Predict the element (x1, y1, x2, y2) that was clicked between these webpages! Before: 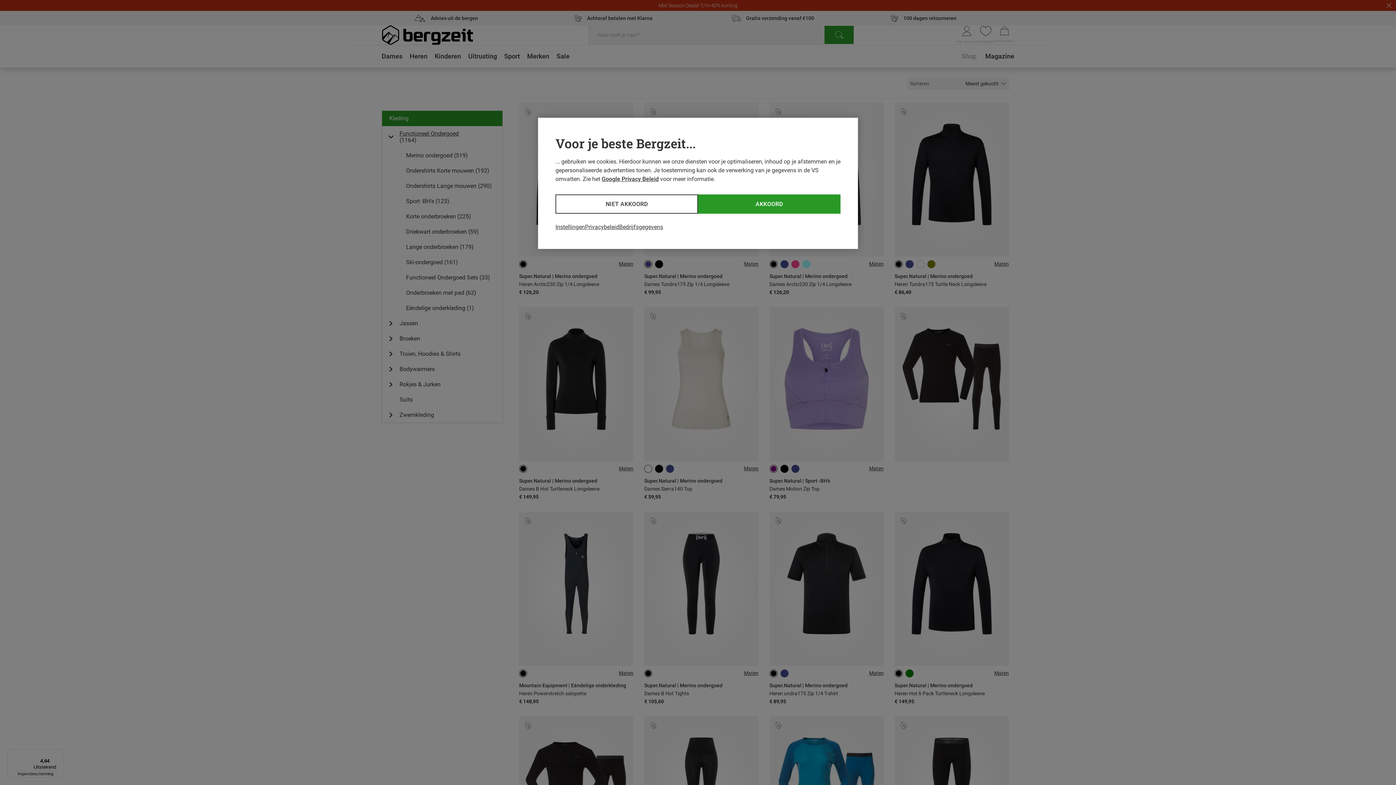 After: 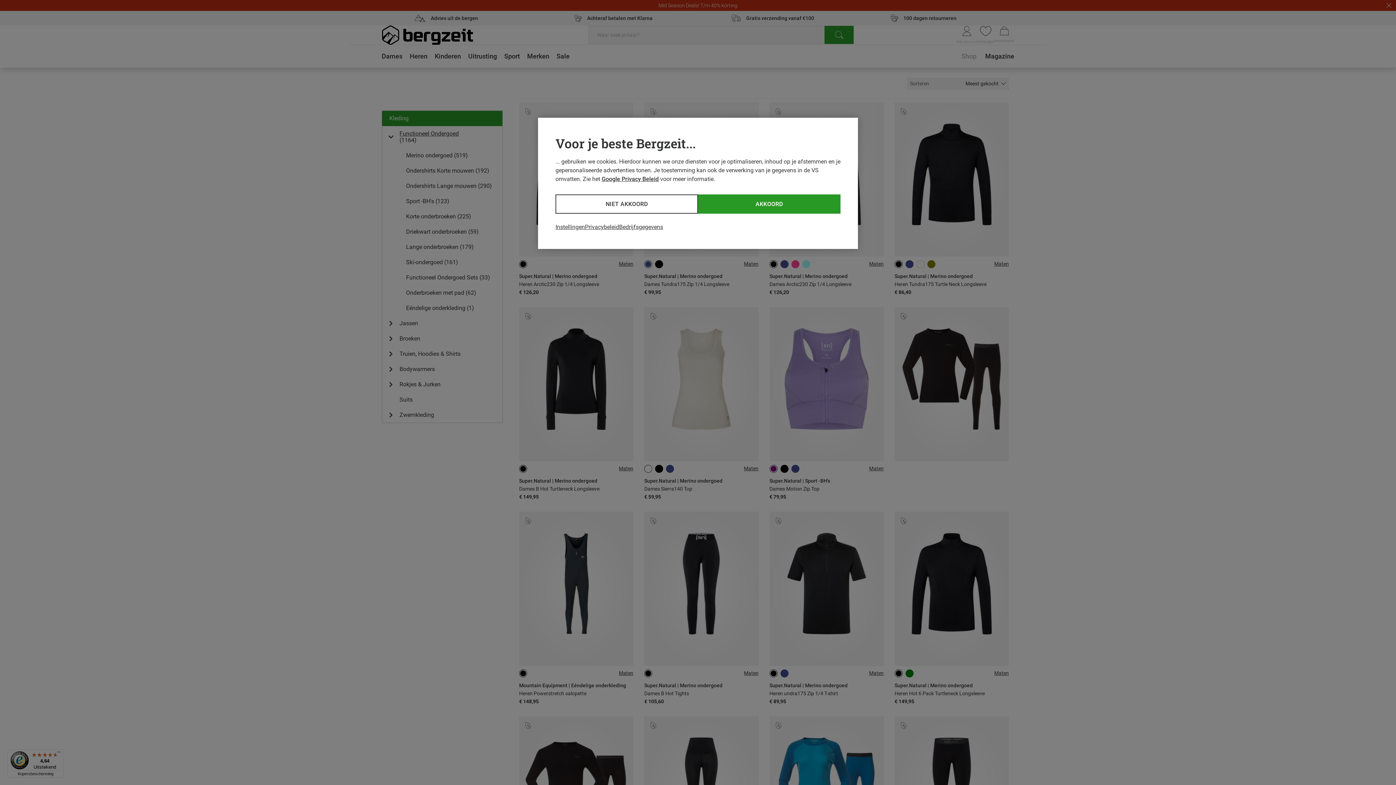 Action: bbox: (601, 175, 658, 182) label: Google Privacy Beleid